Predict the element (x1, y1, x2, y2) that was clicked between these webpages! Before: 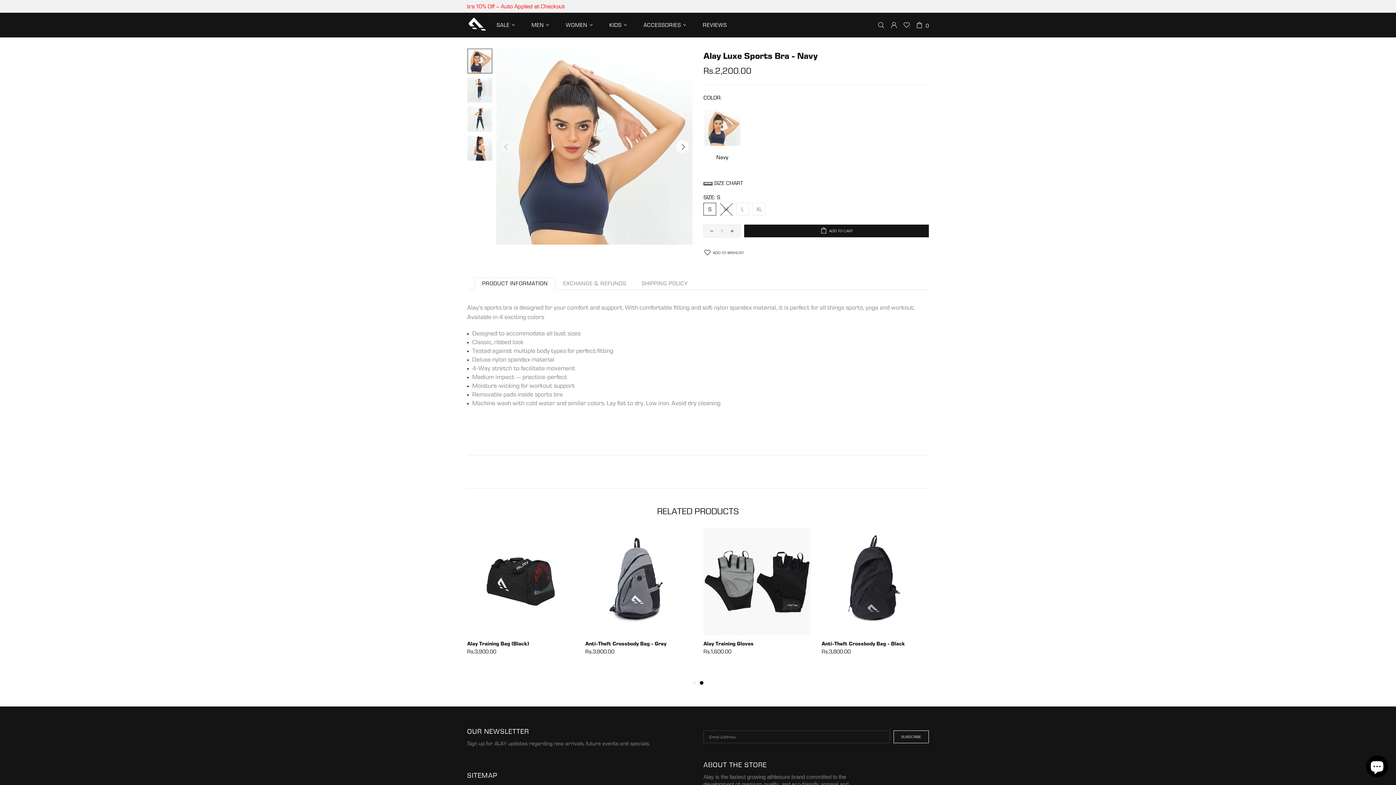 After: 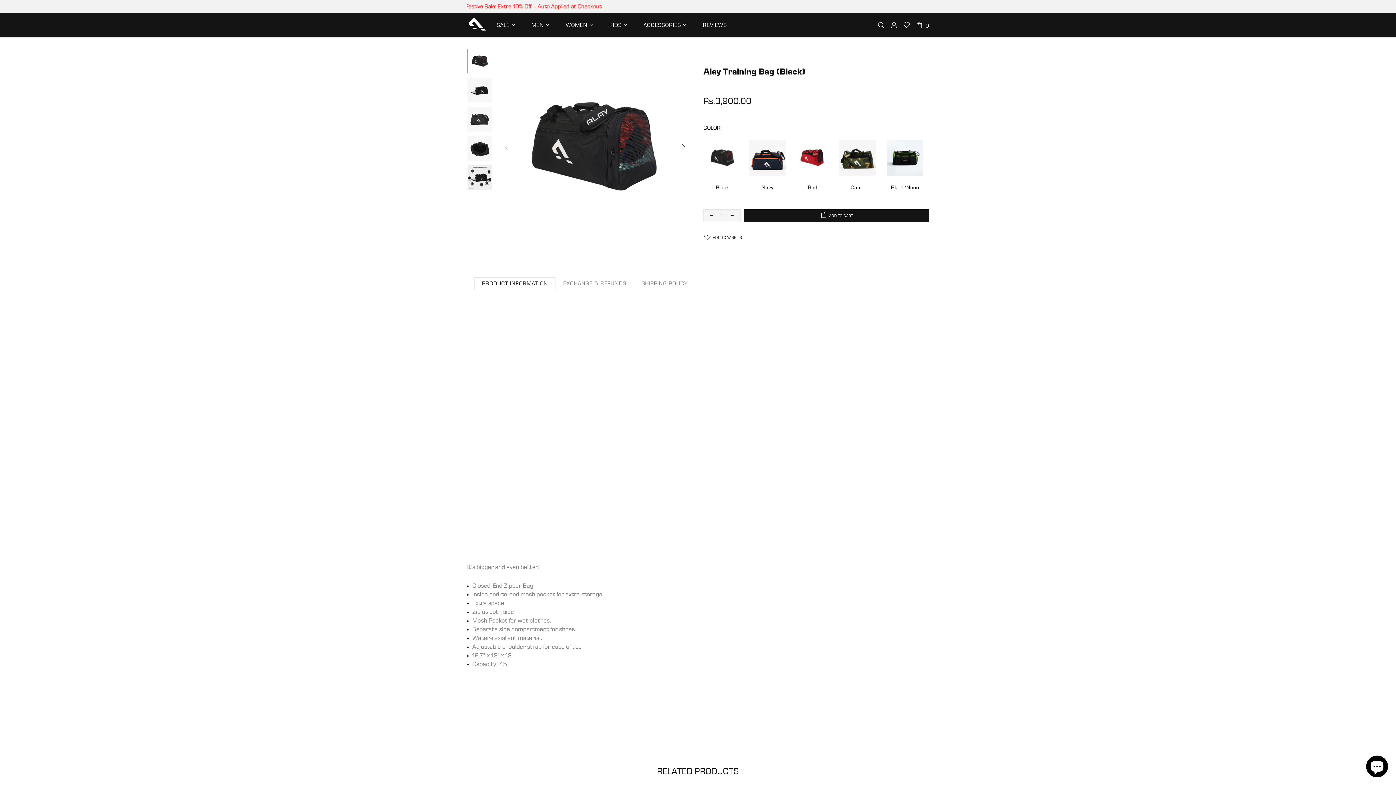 Action: bbox: (703, 528, 810, 635)